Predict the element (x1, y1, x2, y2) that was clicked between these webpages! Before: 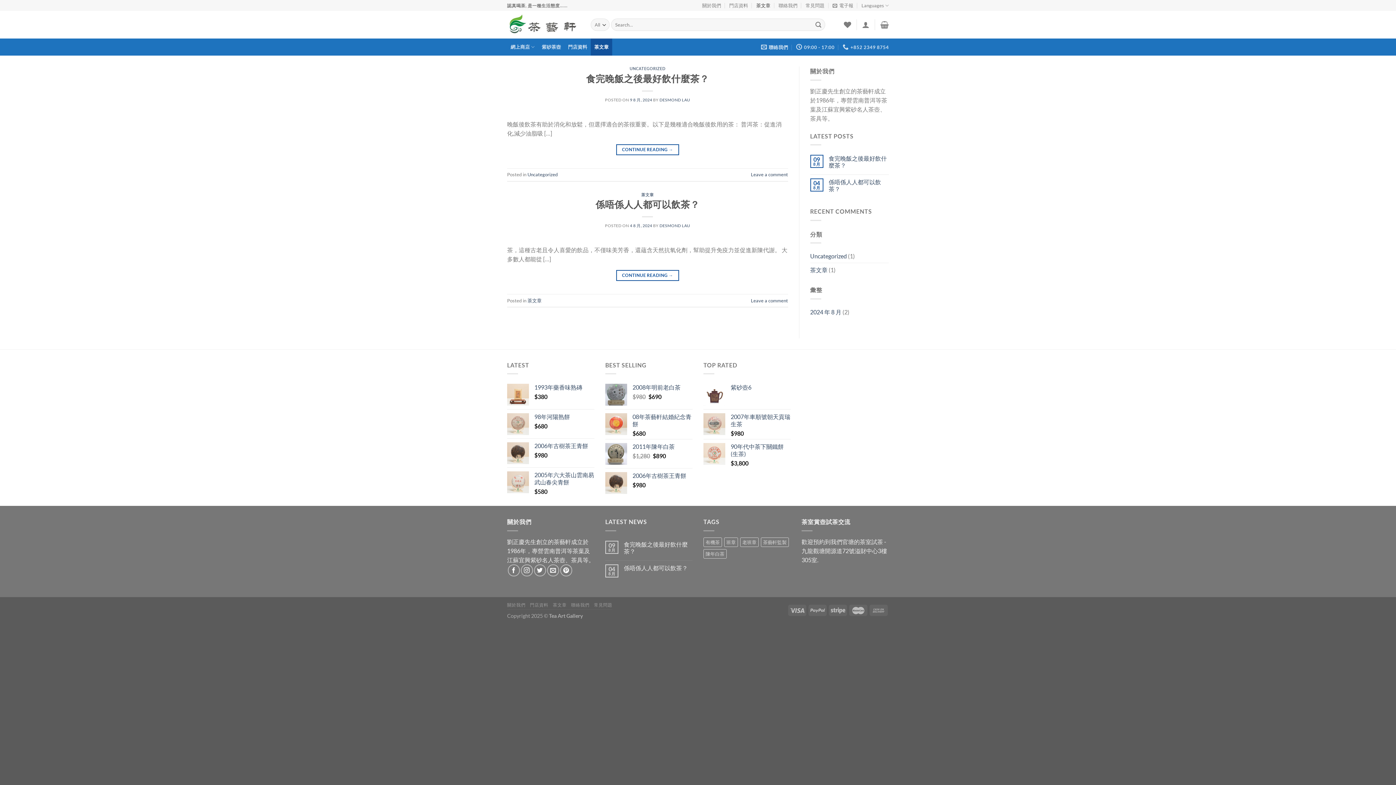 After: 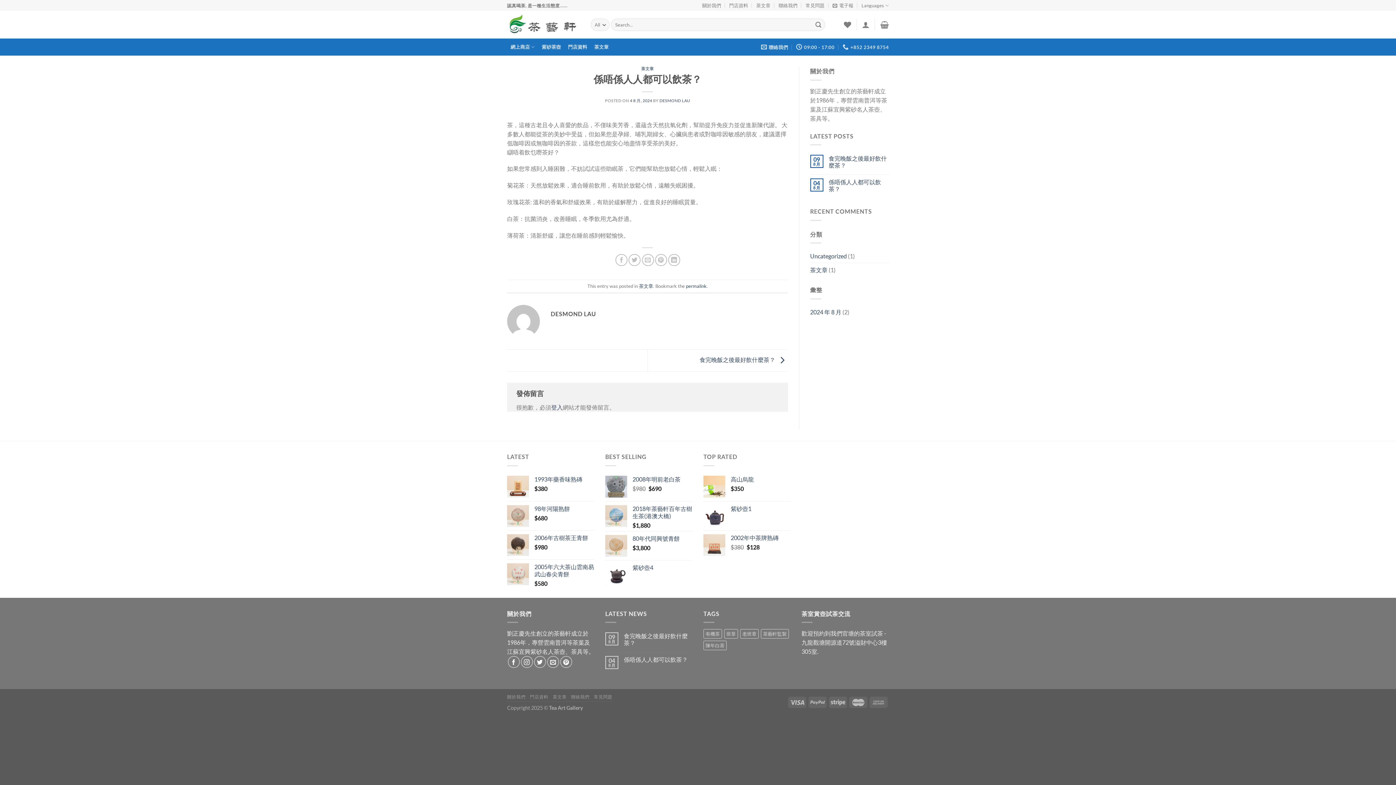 Action: label: 係唔係人人都可以飲茶？ bbox: (595, 199, 699, 209)